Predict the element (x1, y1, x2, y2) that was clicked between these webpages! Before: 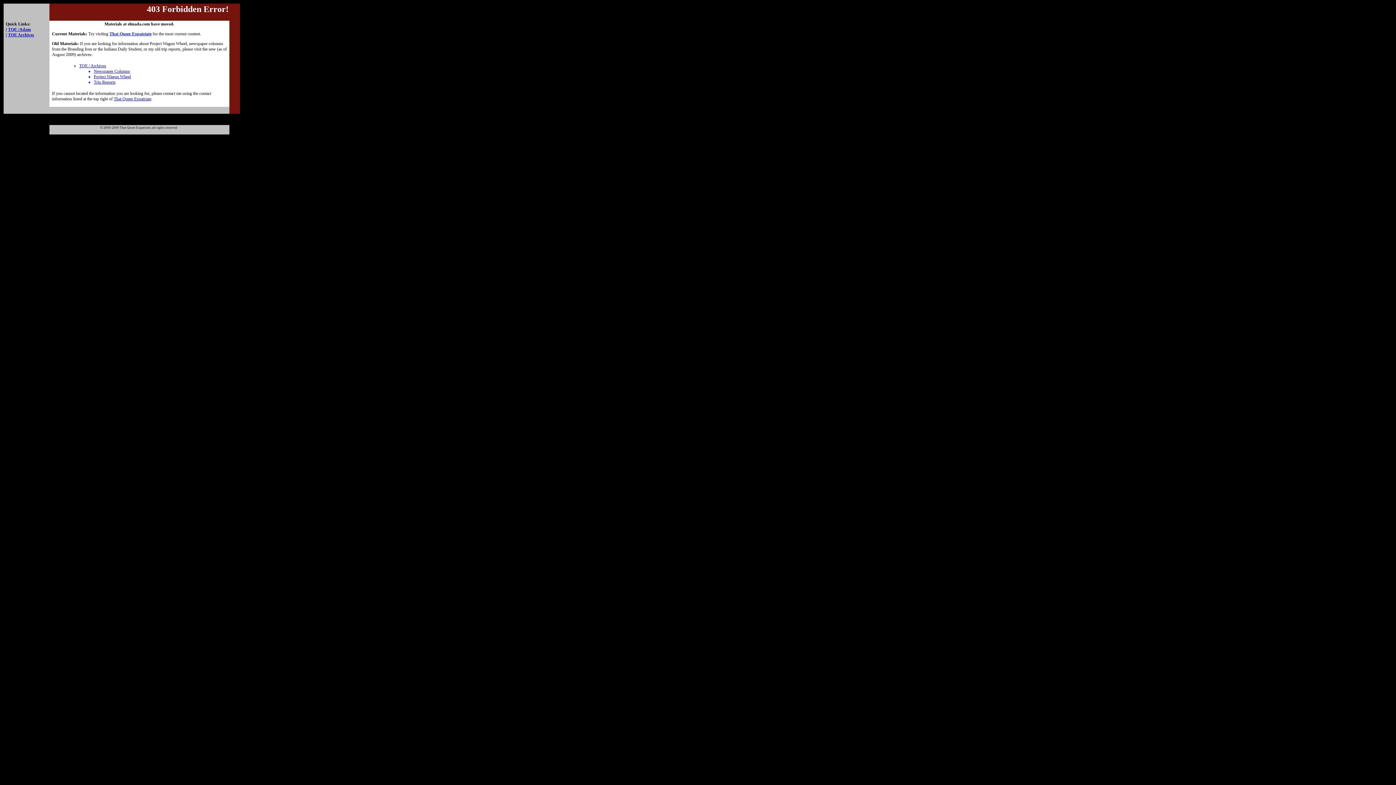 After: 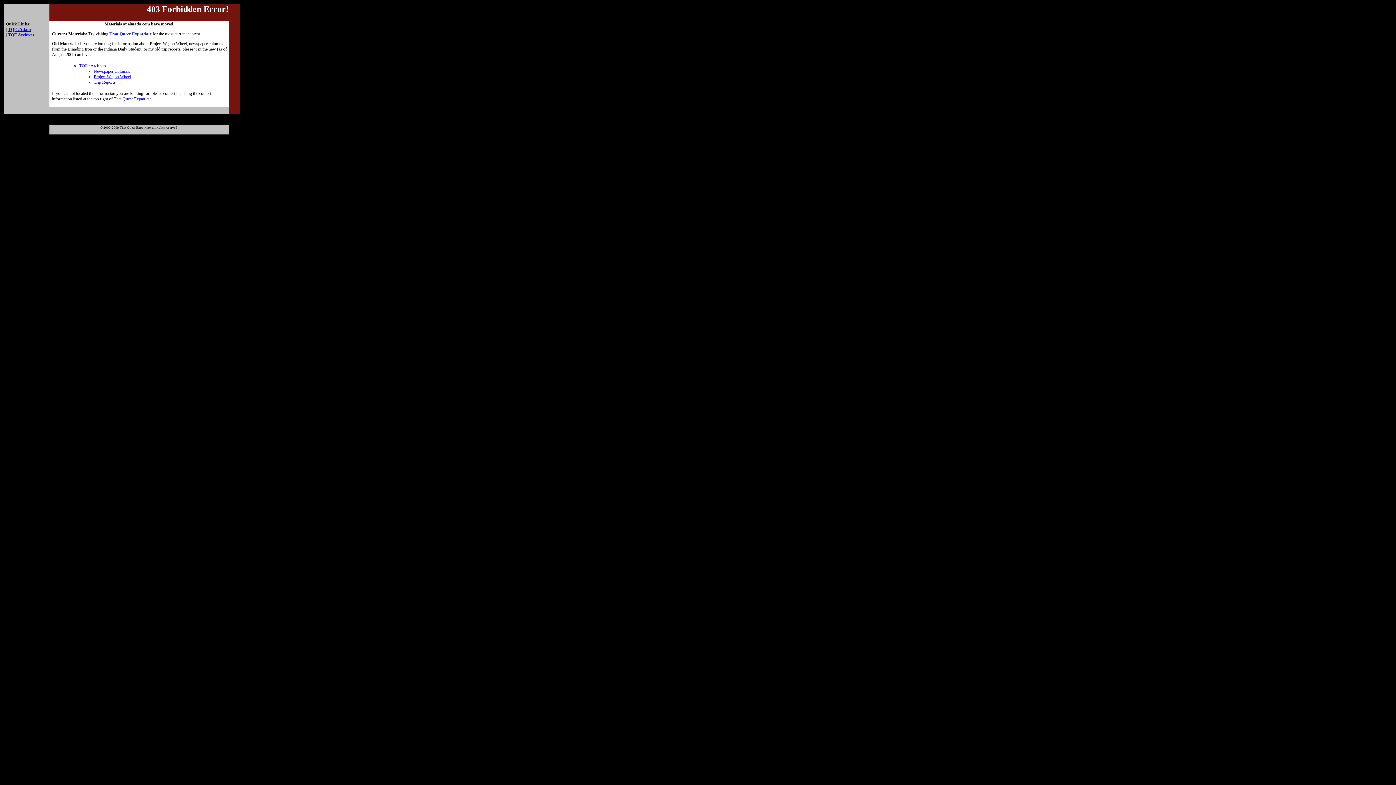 Action: bbox: (8, 26, 30, 32) label: TQE /Adam